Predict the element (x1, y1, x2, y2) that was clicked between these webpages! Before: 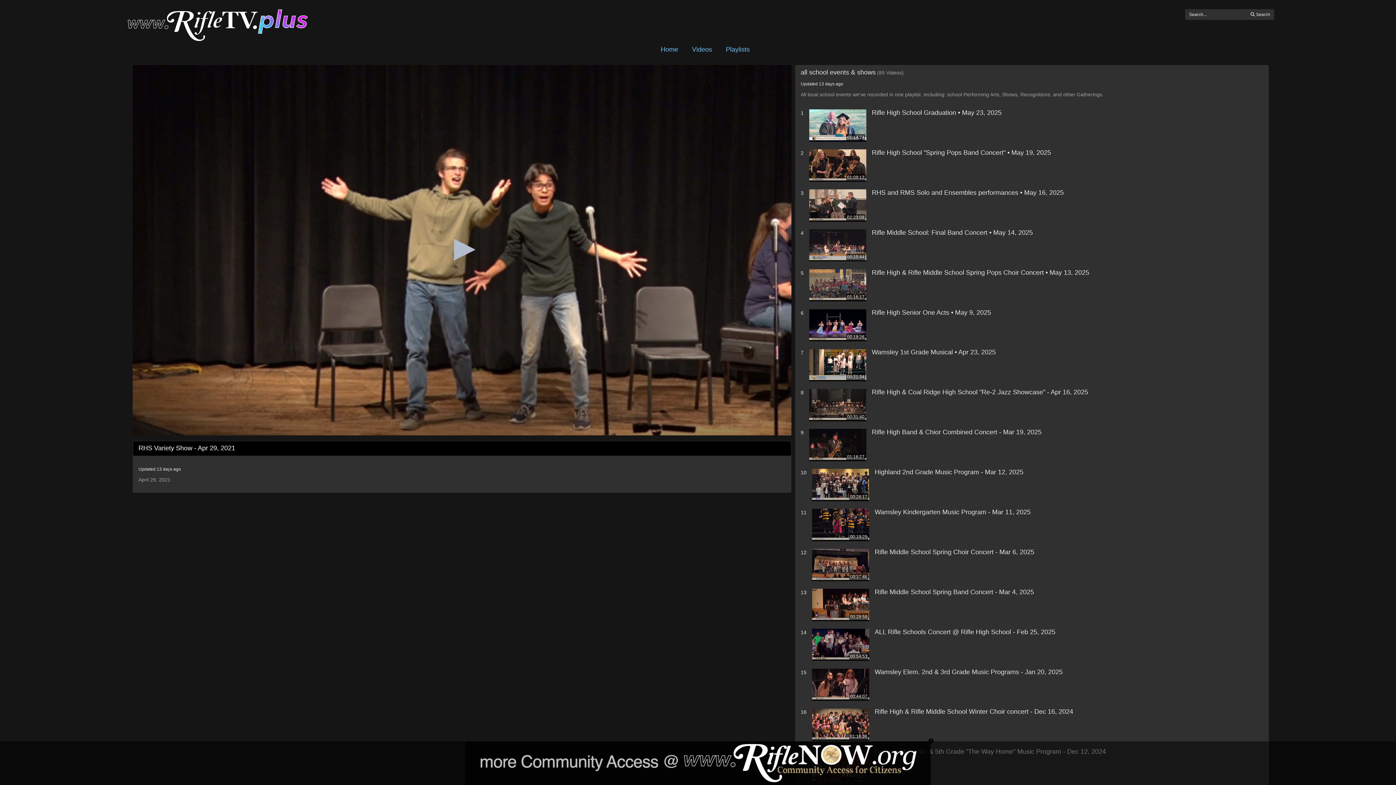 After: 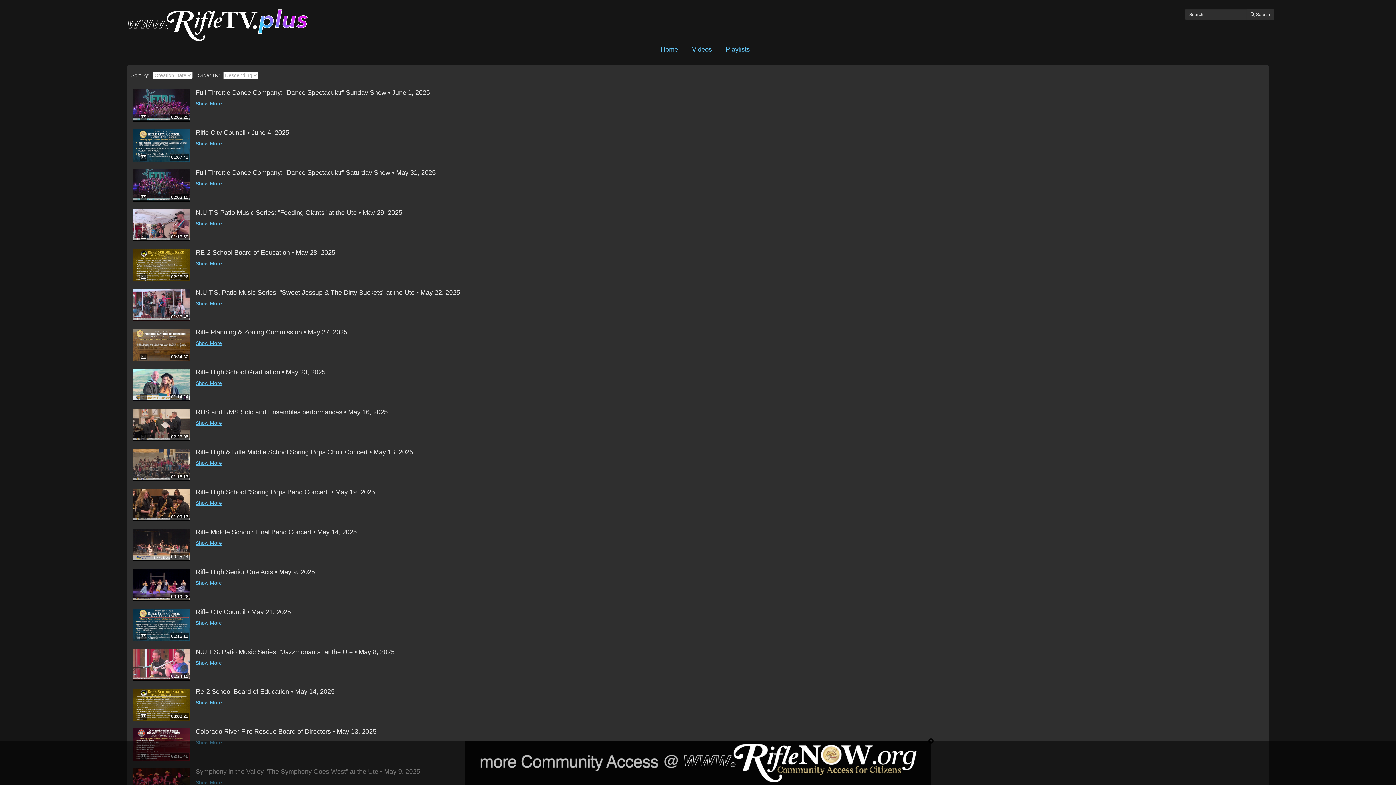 Action: bbox: (691, 45, 712, 54) label: Videos